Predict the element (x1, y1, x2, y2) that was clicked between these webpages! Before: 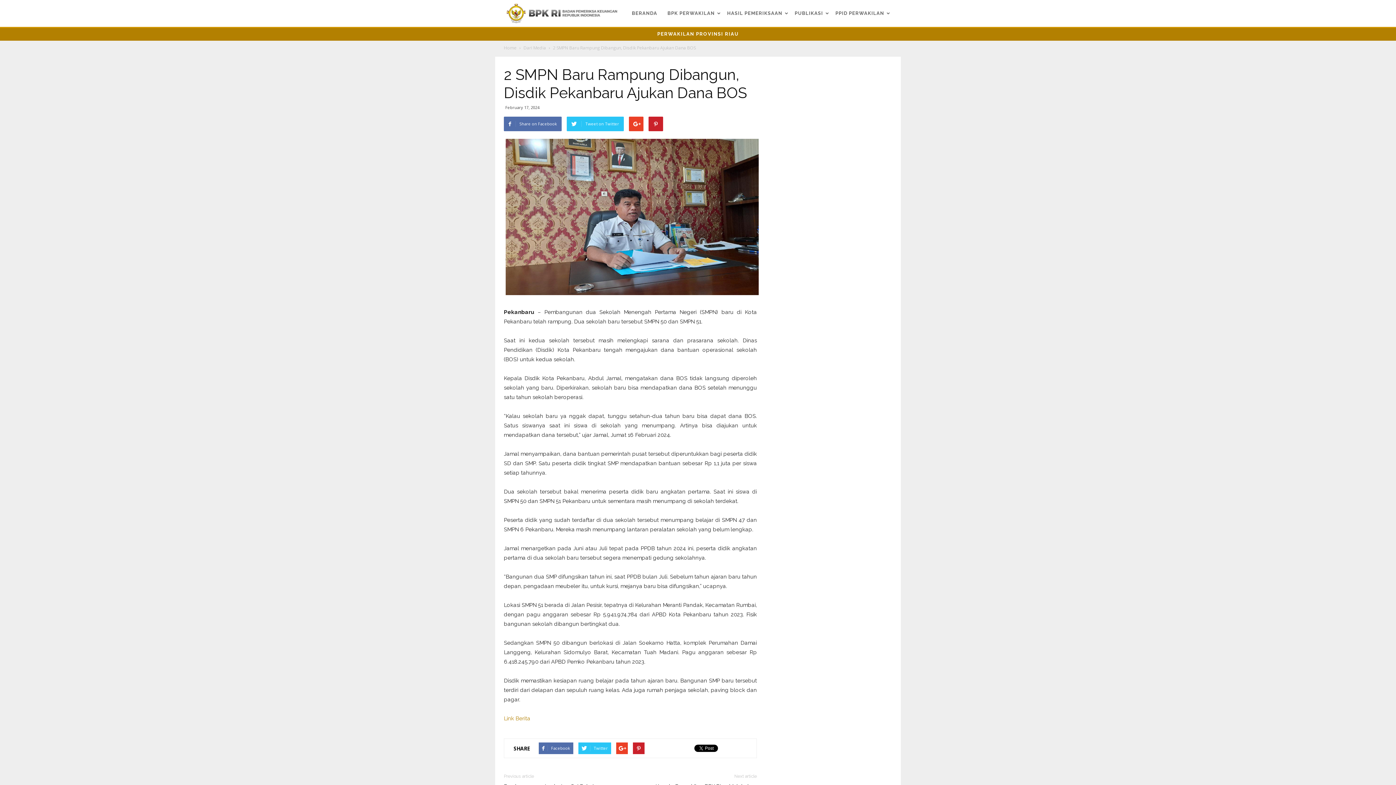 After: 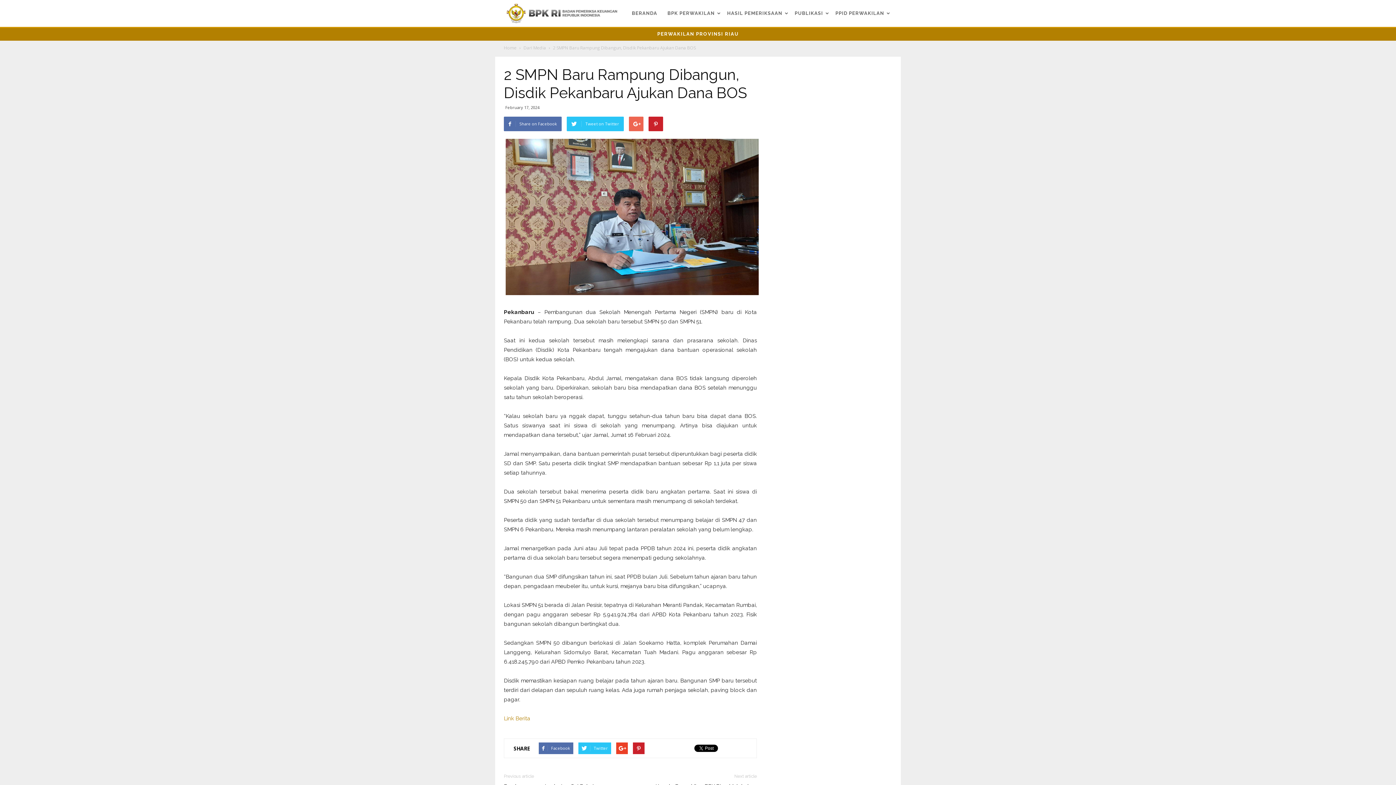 Action: bbox: (629, 116, 643, 131)